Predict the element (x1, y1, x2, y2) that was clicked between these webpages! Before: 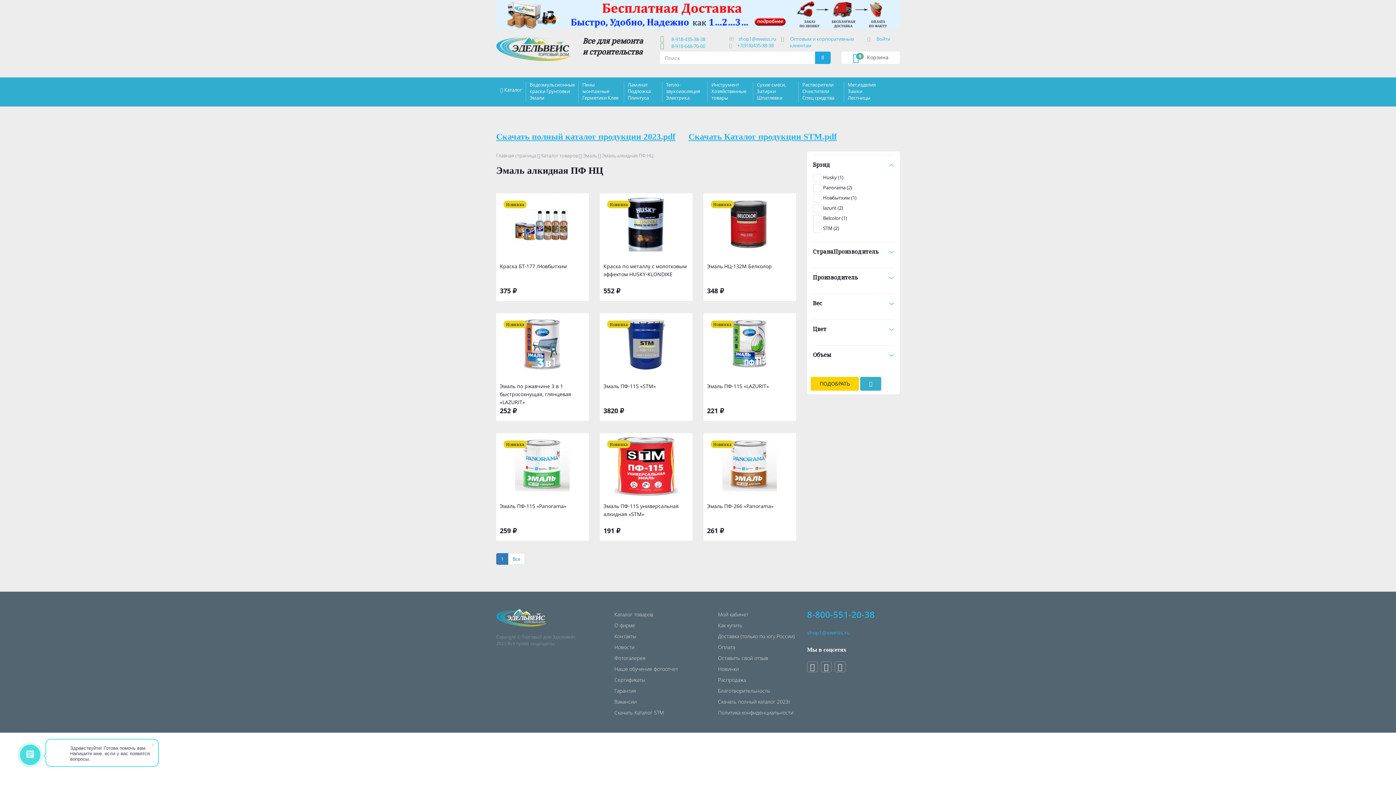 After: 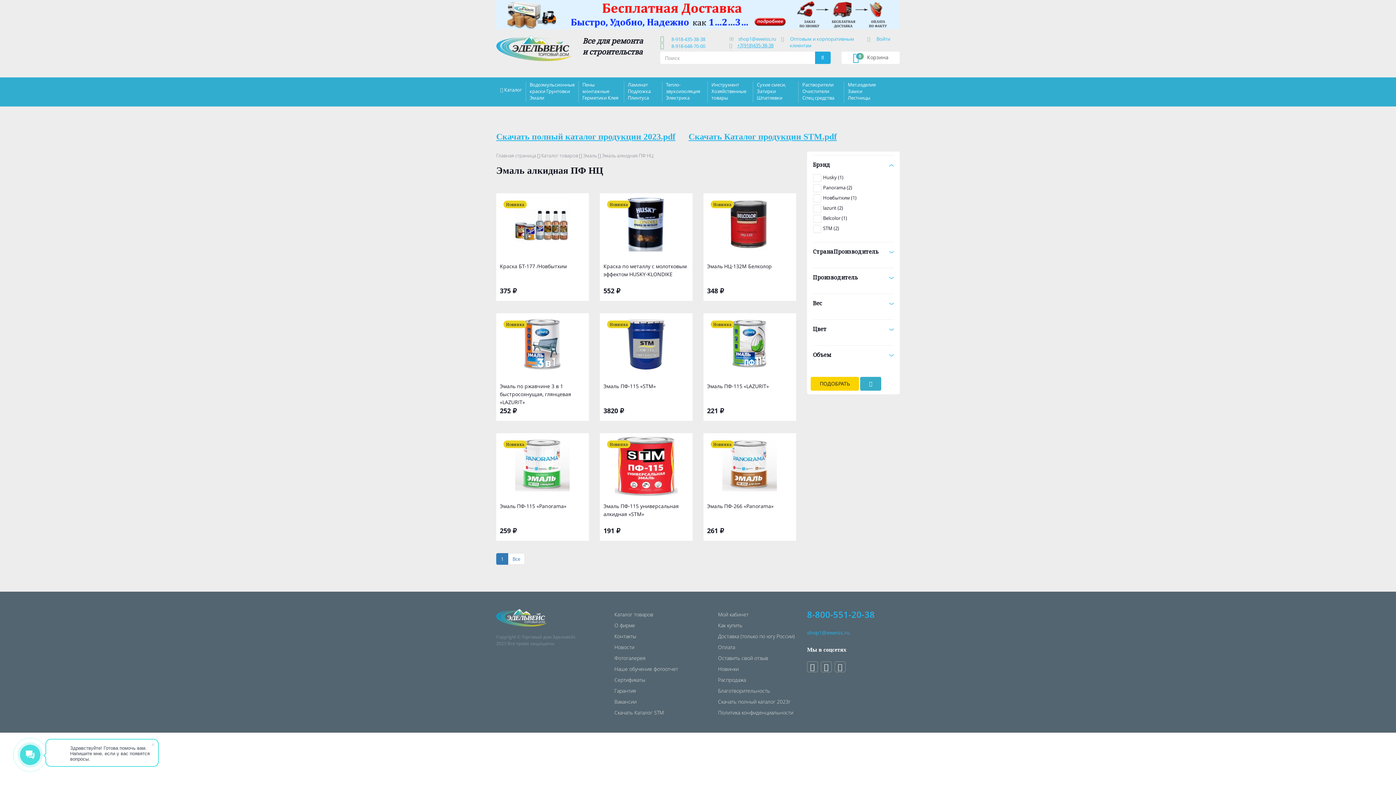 Action: bbox: (737, 42, 773, 48) label: +7(918)435-38-38